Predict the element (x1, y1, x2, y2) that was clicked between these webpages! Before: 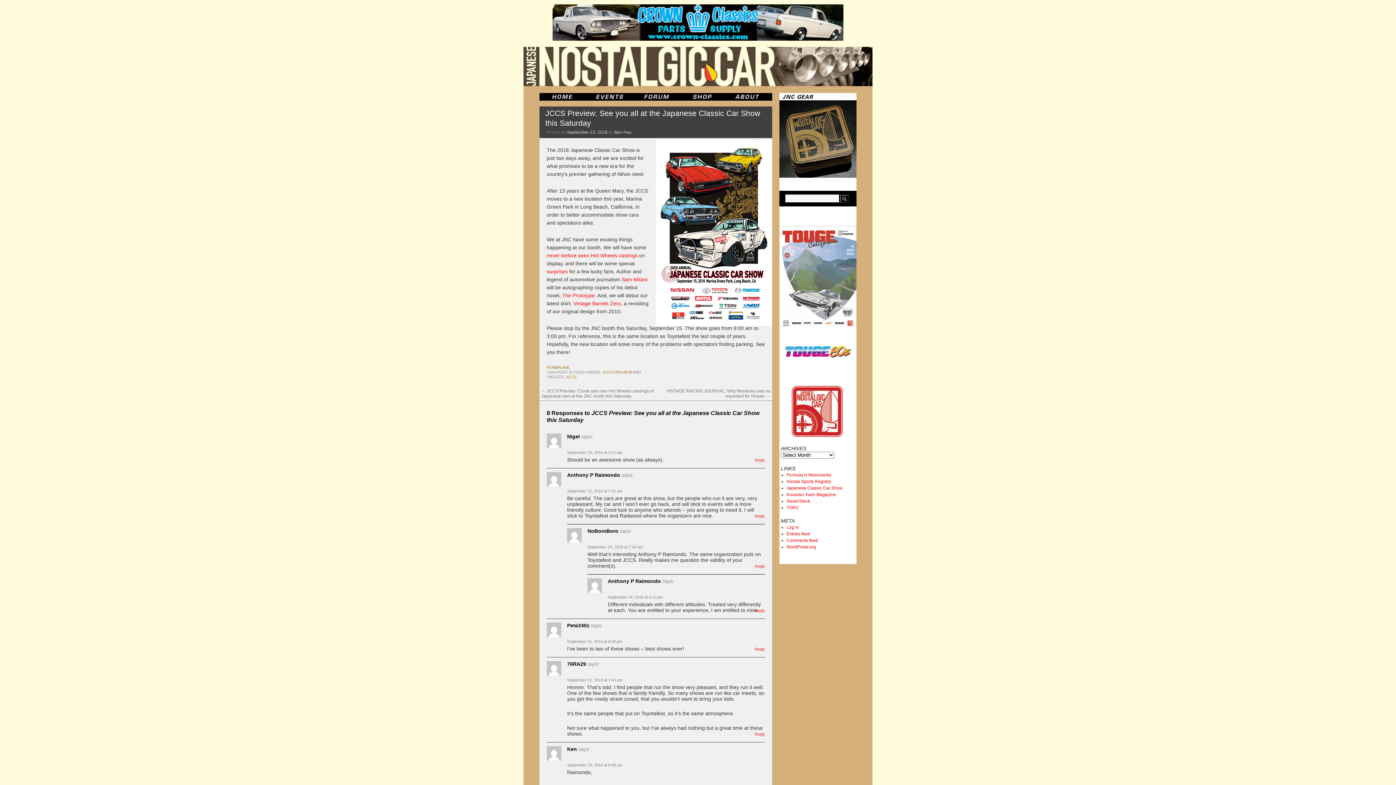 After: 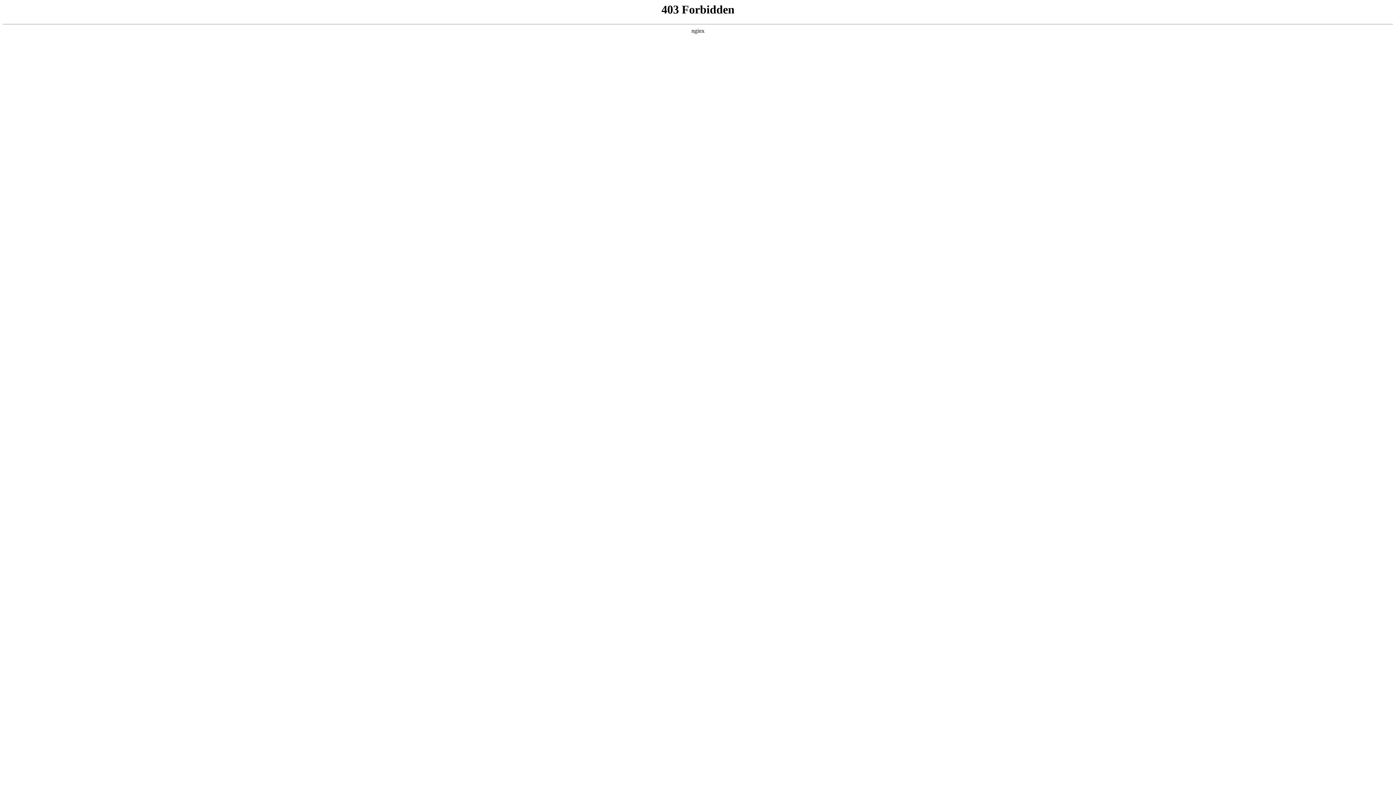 Action: bbox: (786, 544, 816, 549) label: WordPress.org